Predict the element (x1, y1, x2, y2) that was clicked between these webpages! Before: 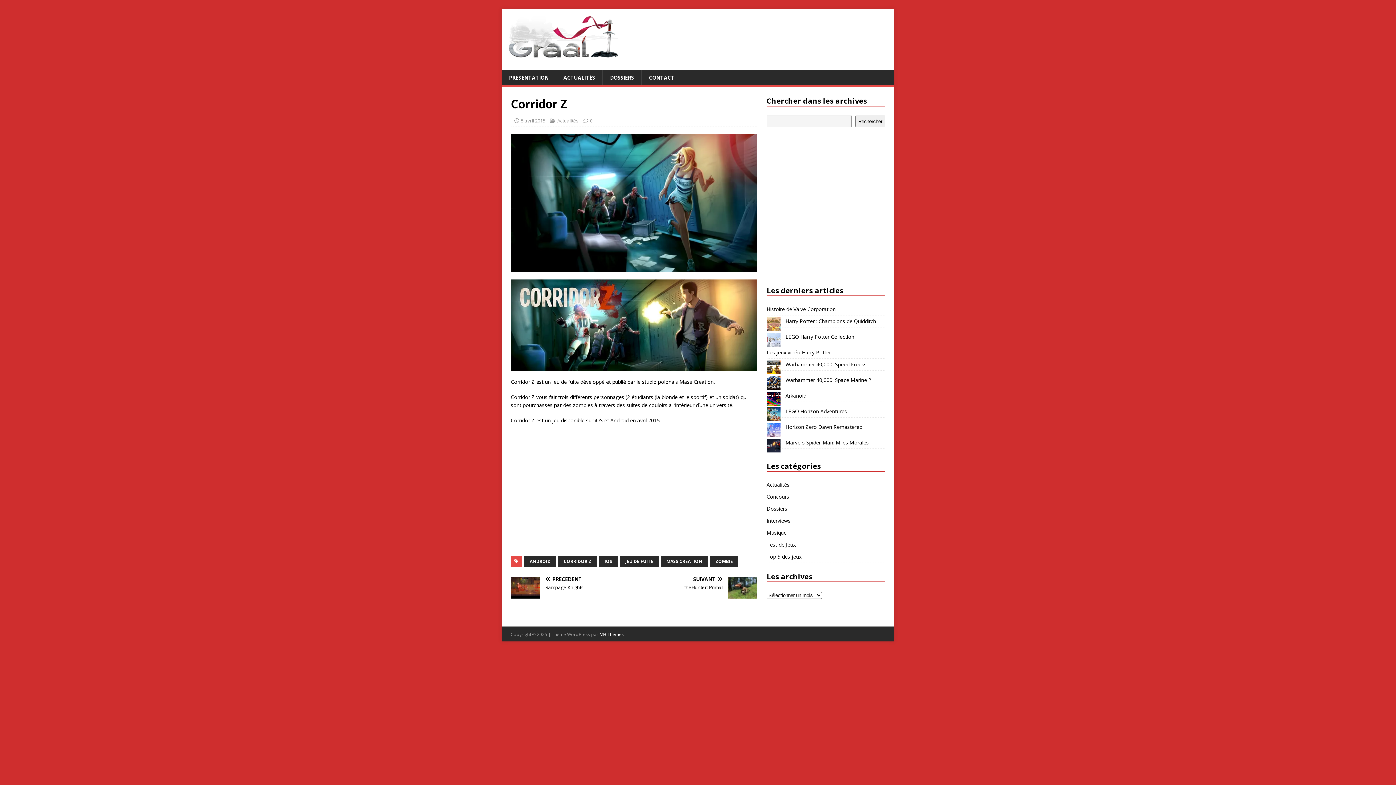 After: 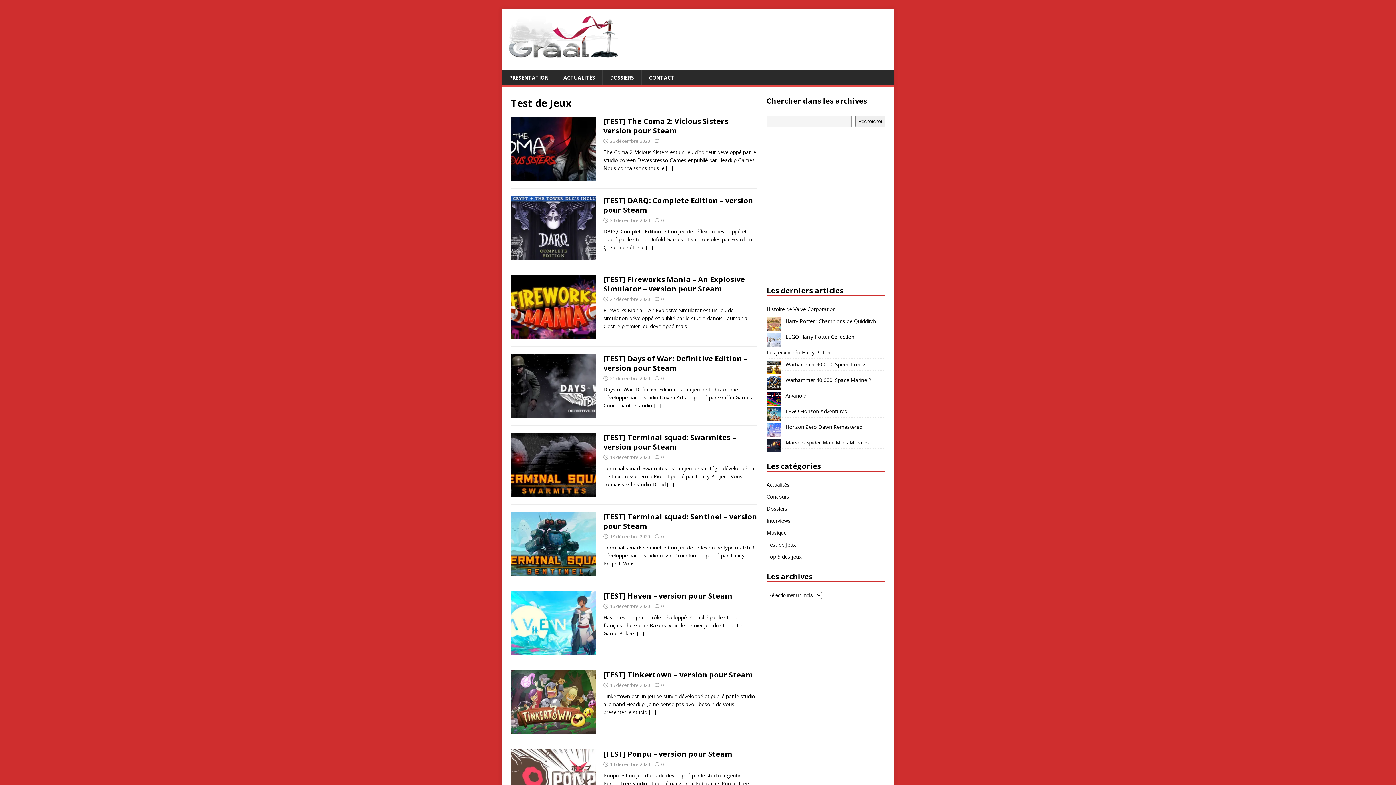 Action: bbox: (766, 539, 885, 550) label: Test de Jeux